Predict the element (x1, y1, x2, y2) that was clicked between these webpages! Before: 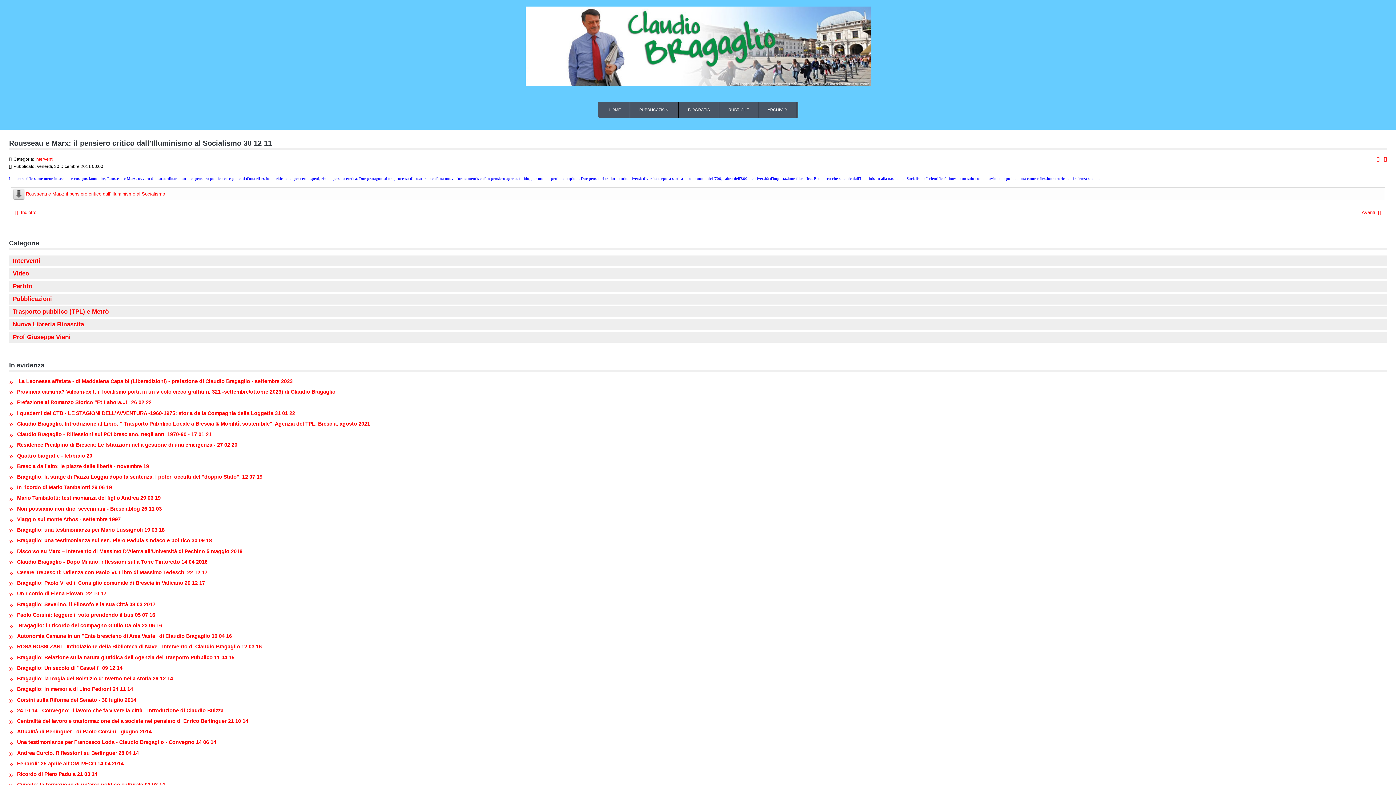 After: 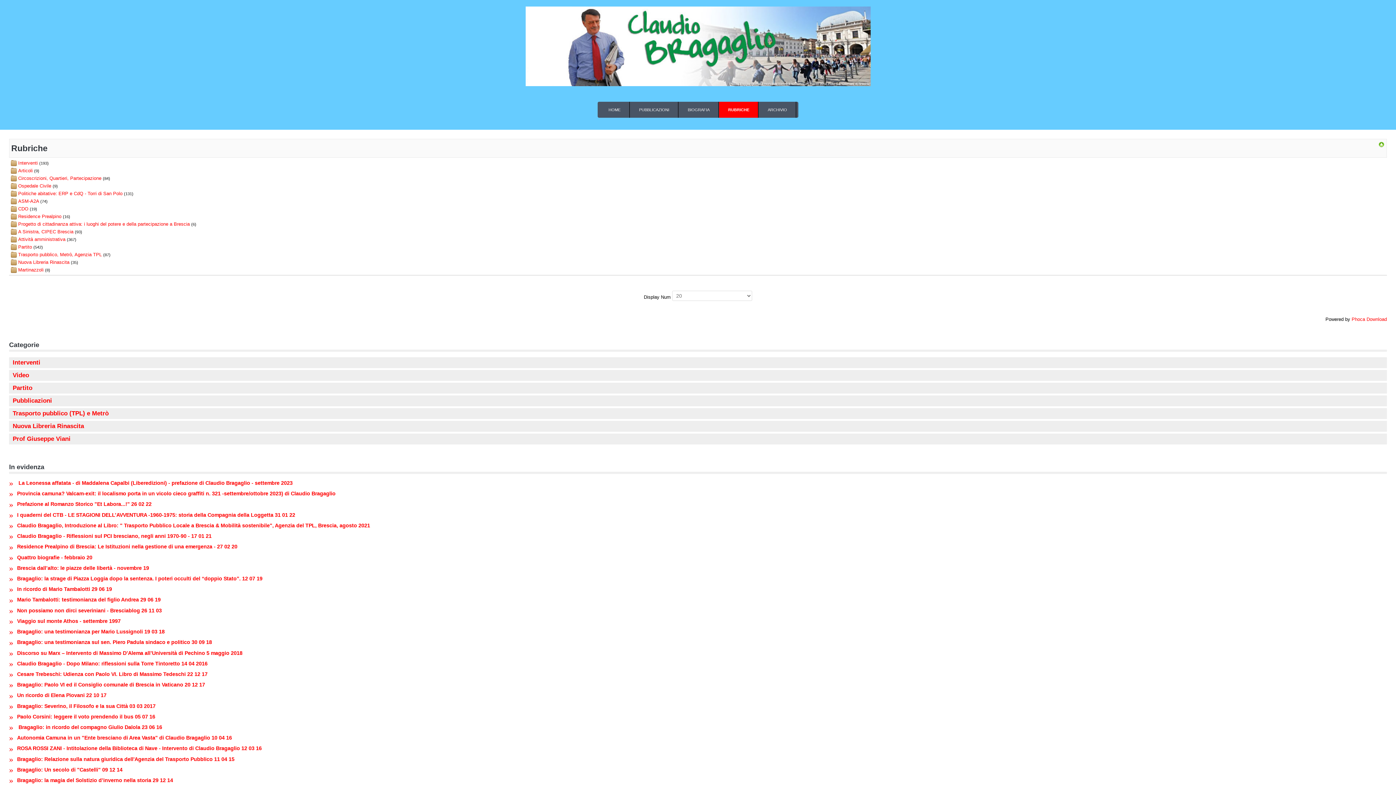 Action: bbox: (719, 101, 758, 117) label: RUBRICHE